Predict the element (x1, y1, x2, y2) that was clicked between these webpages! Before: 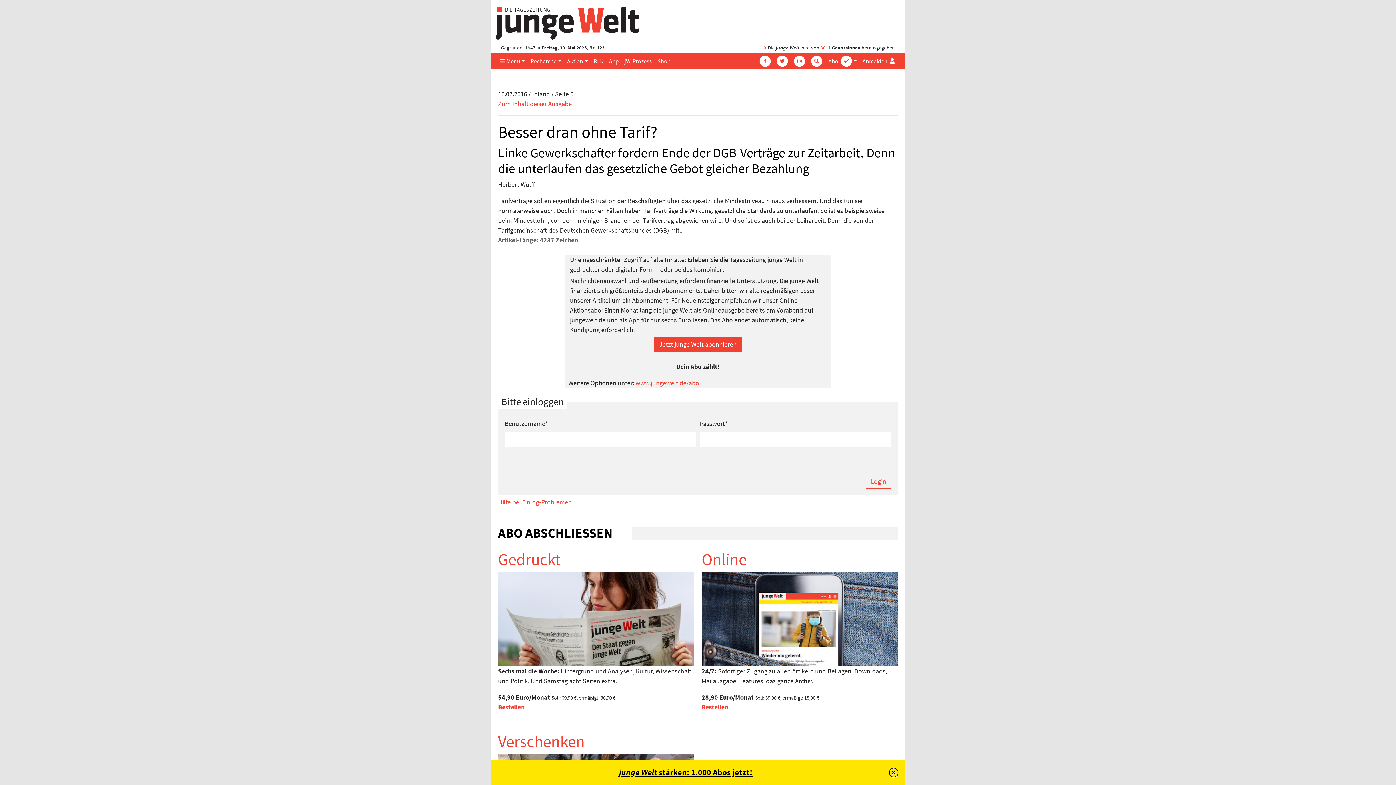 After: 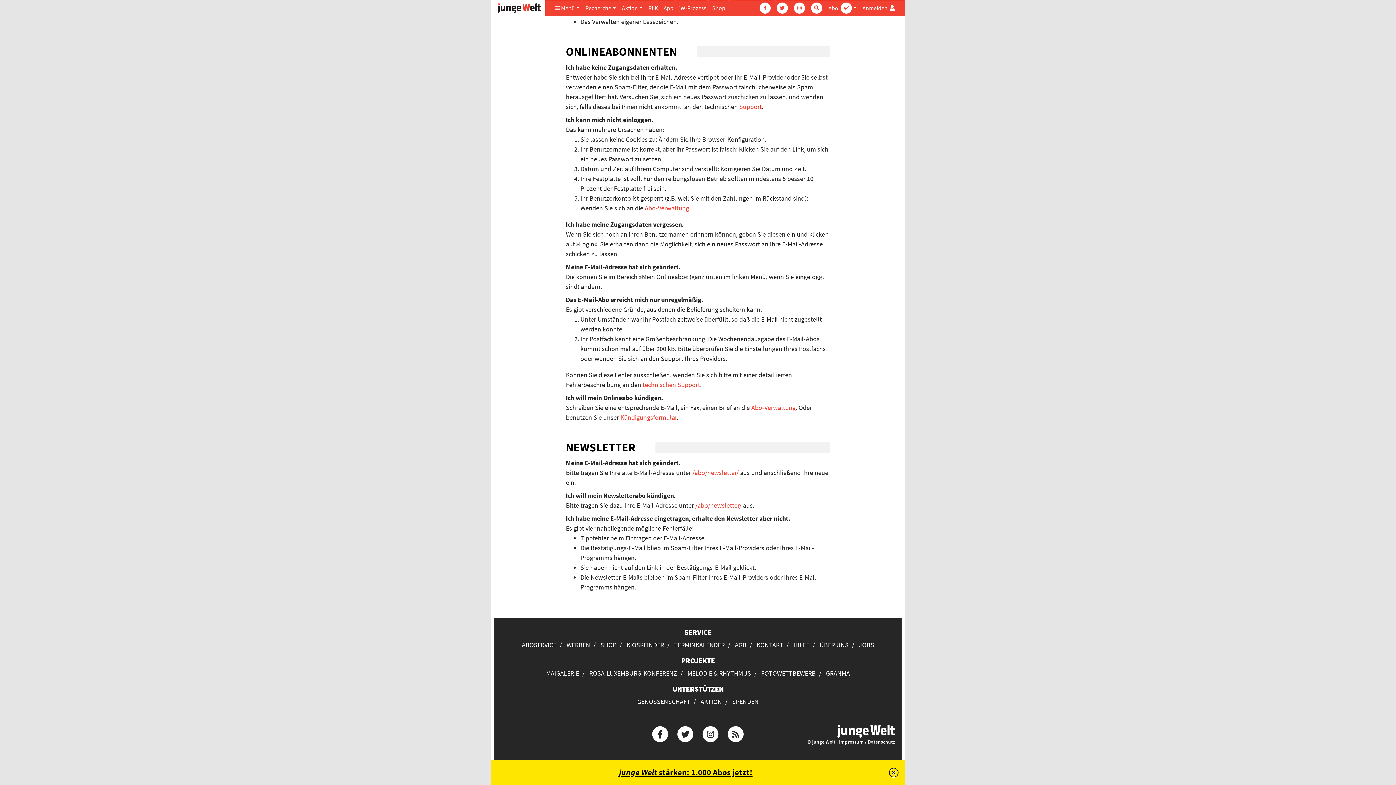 Action: label: Hilfe bei Einlog-Problemen bbox: (498, 497, 898, 507)